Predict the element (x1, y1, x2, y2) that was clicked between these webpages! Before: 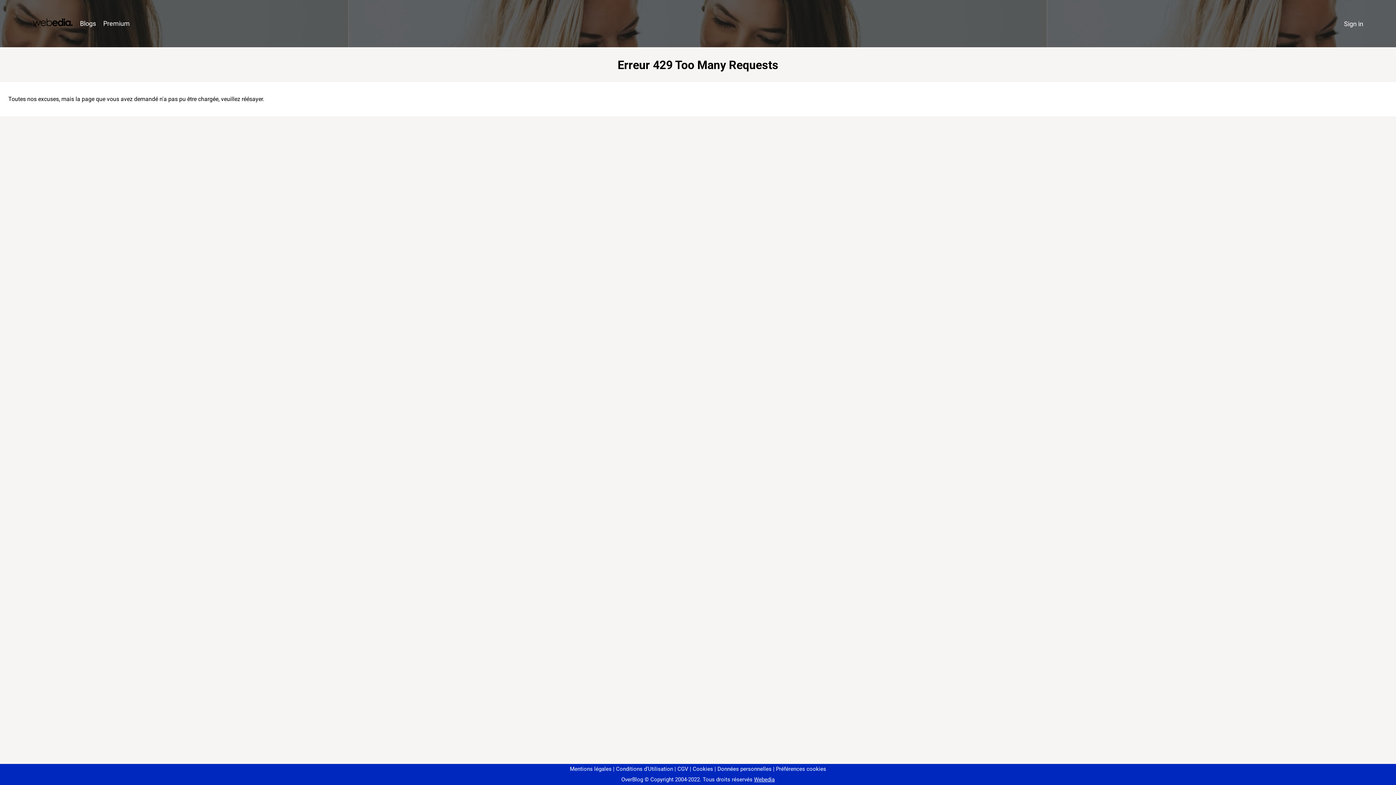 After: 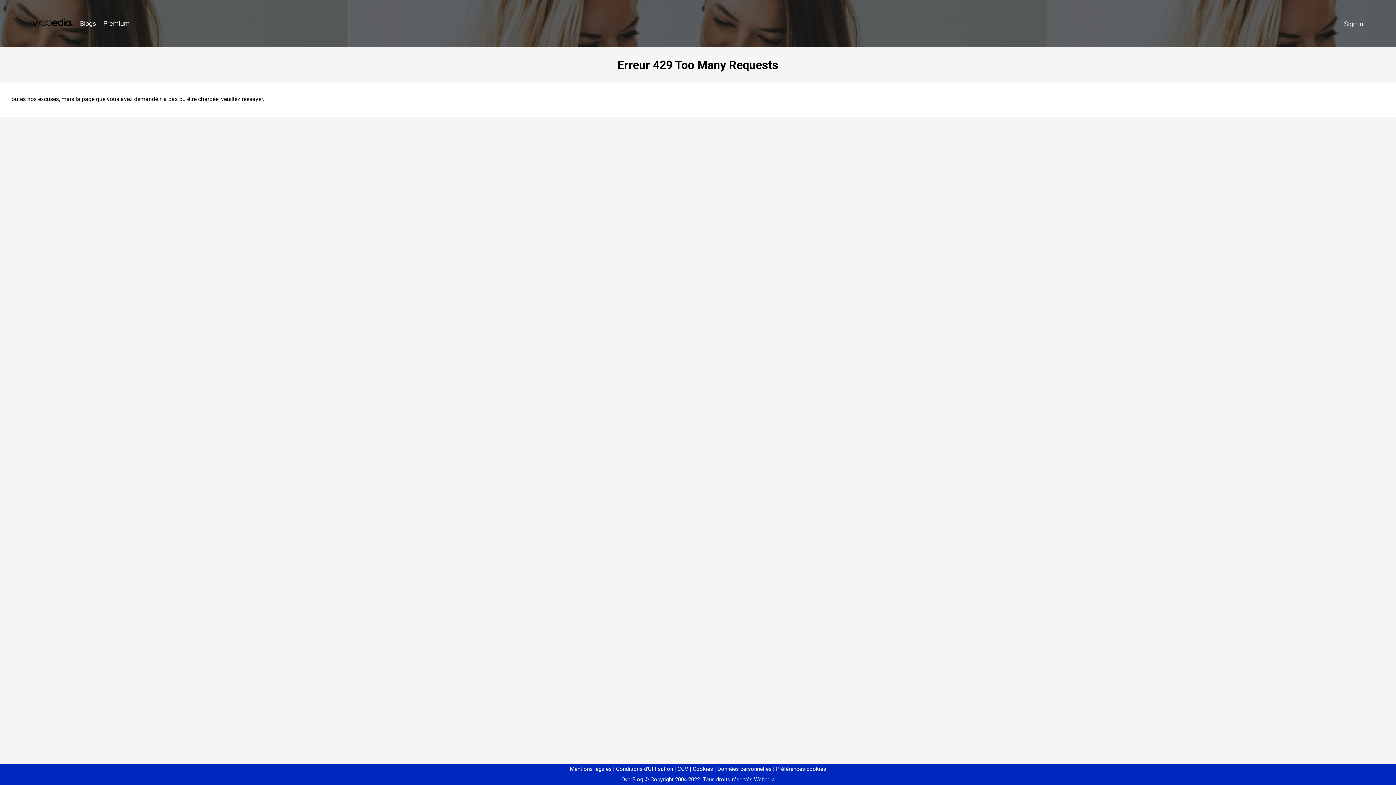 Action: bbox: (773, 766, 826, 772) label: Préférences cookies